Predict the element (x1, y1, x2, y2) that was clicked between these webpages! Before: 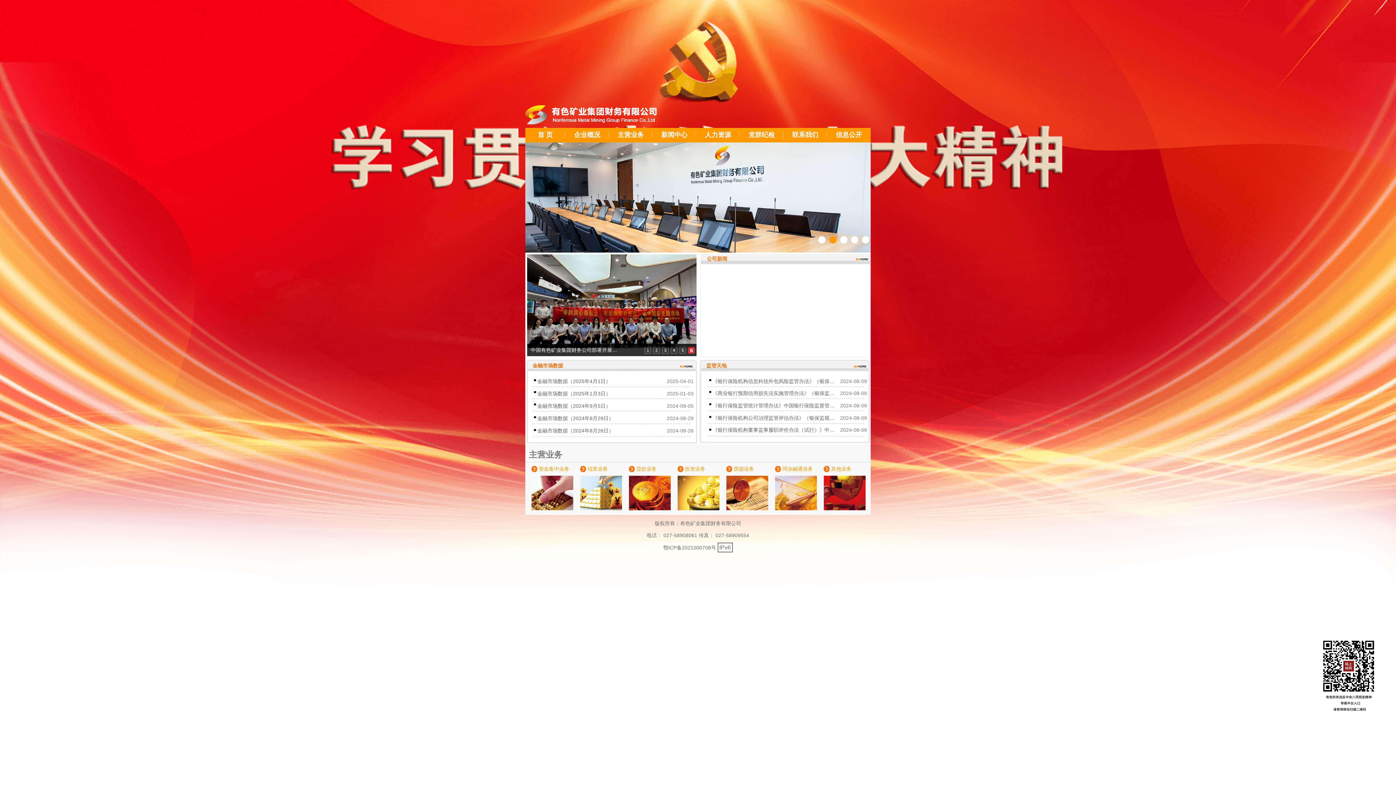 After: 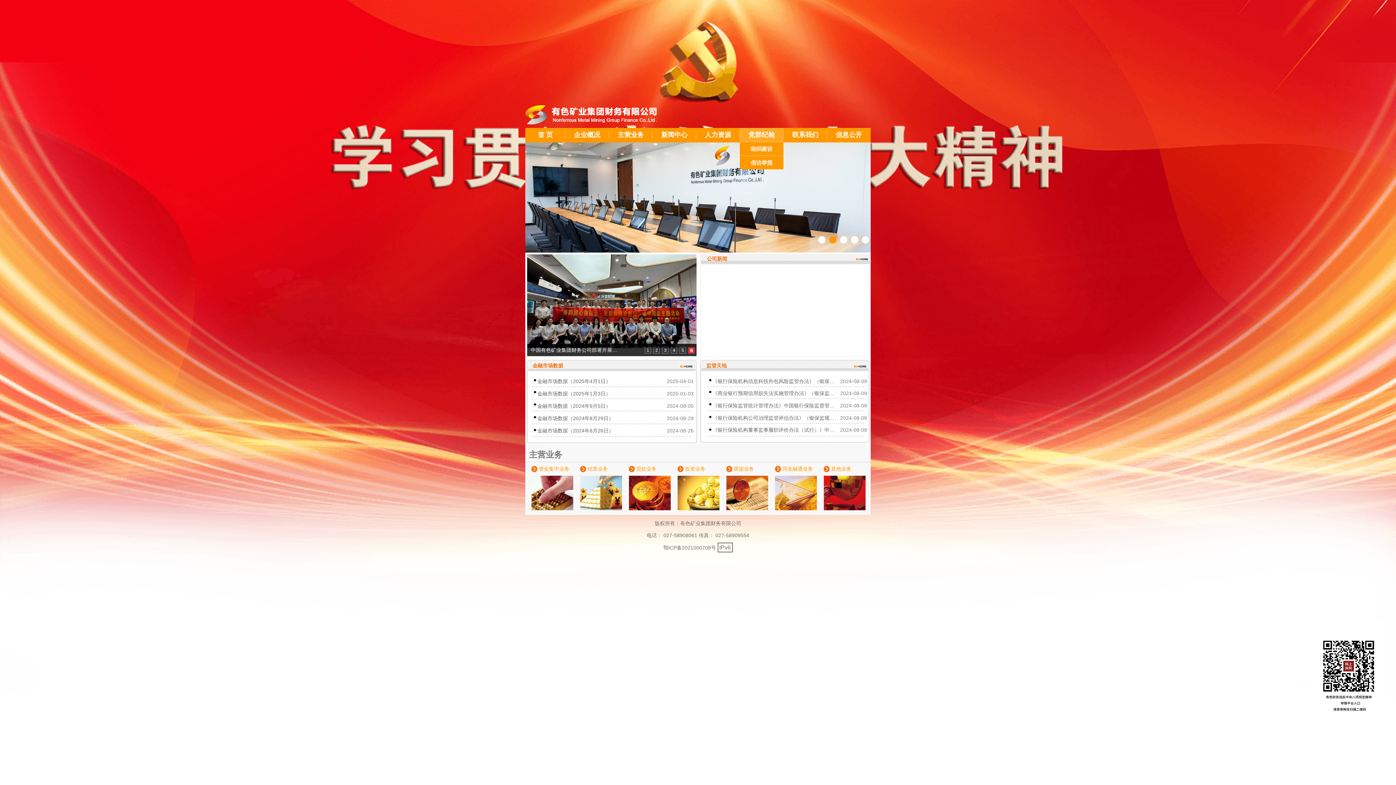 Action: label: 党群纪检 bbox: (748, 131, 774, 138)